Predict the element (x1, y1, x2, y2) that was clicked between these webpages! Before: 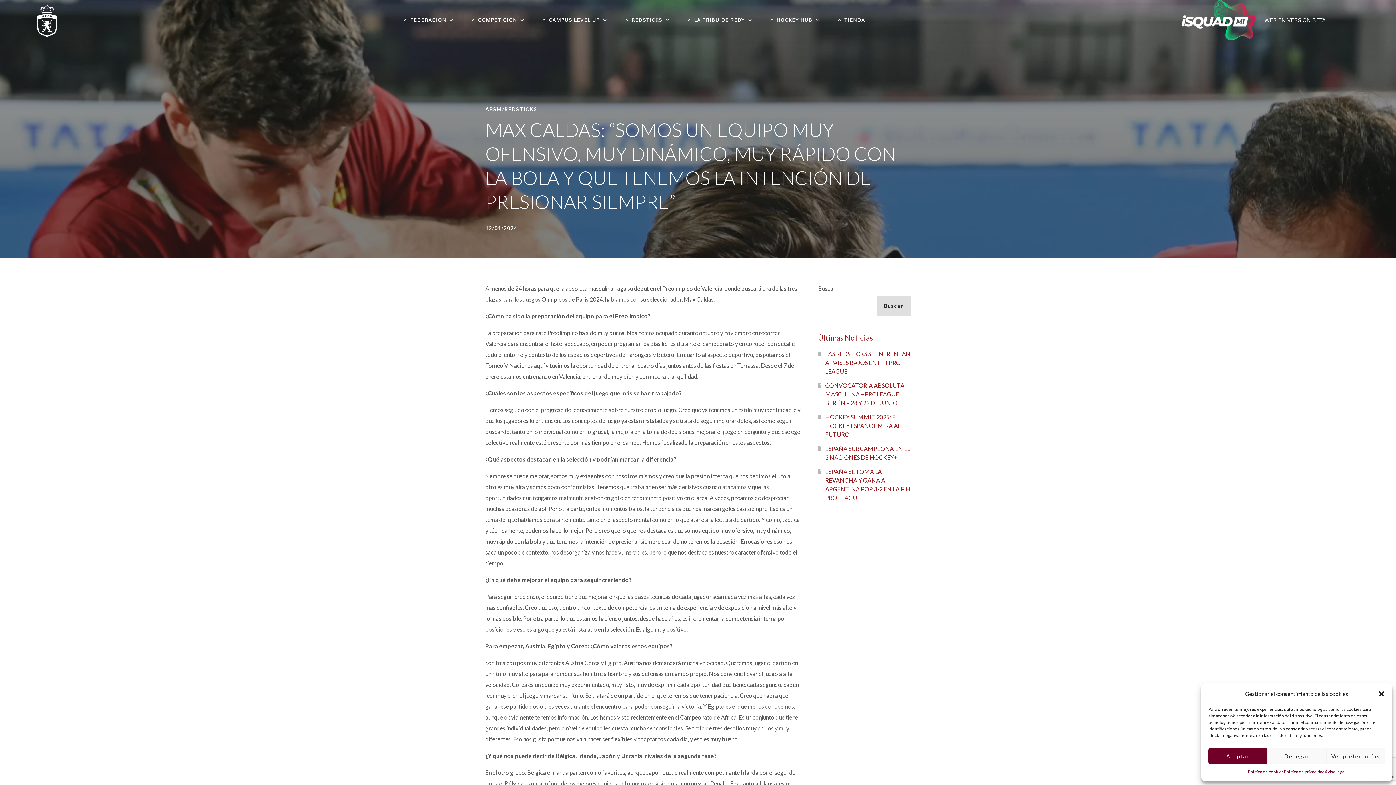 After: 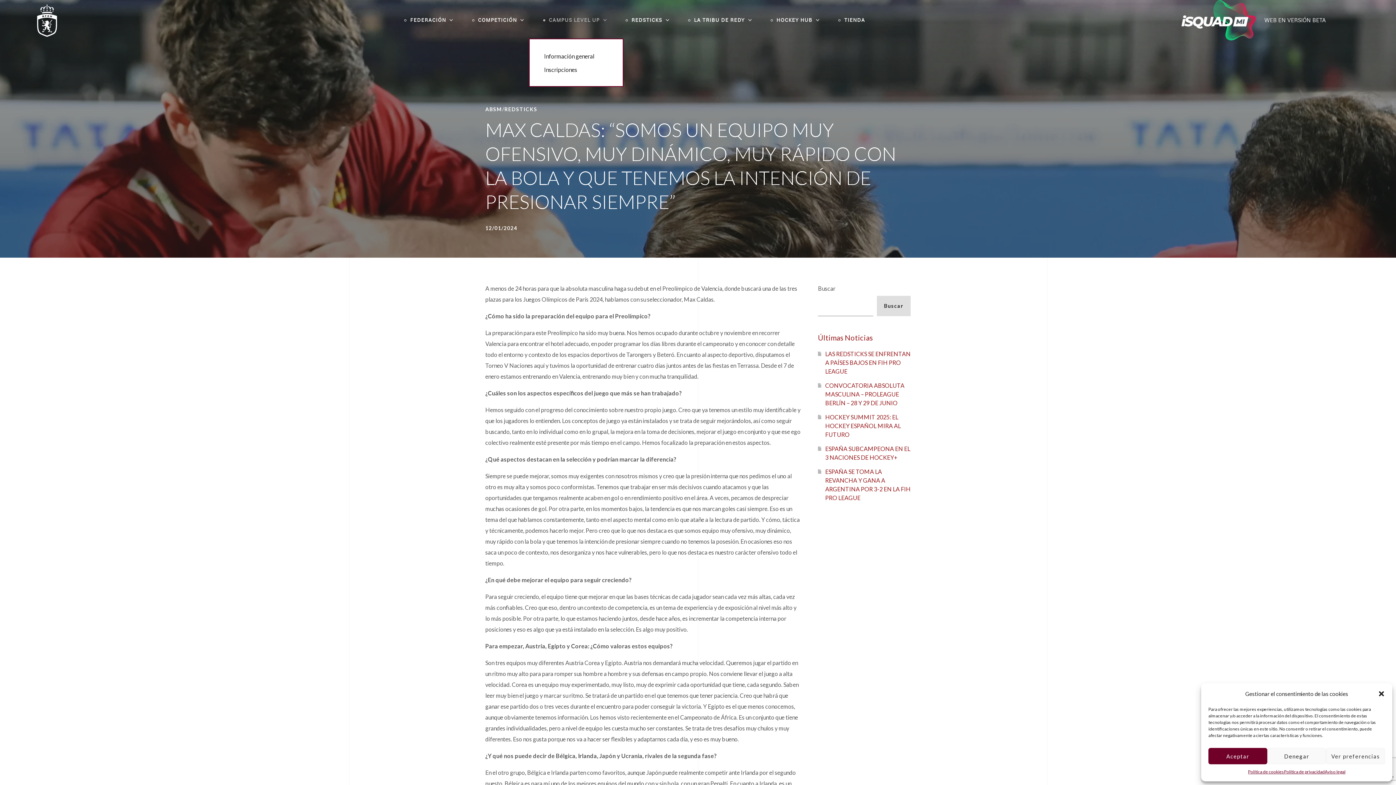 Action: label: CAMPUS LEVEL UP bbox: (534, 2, 616, 38)